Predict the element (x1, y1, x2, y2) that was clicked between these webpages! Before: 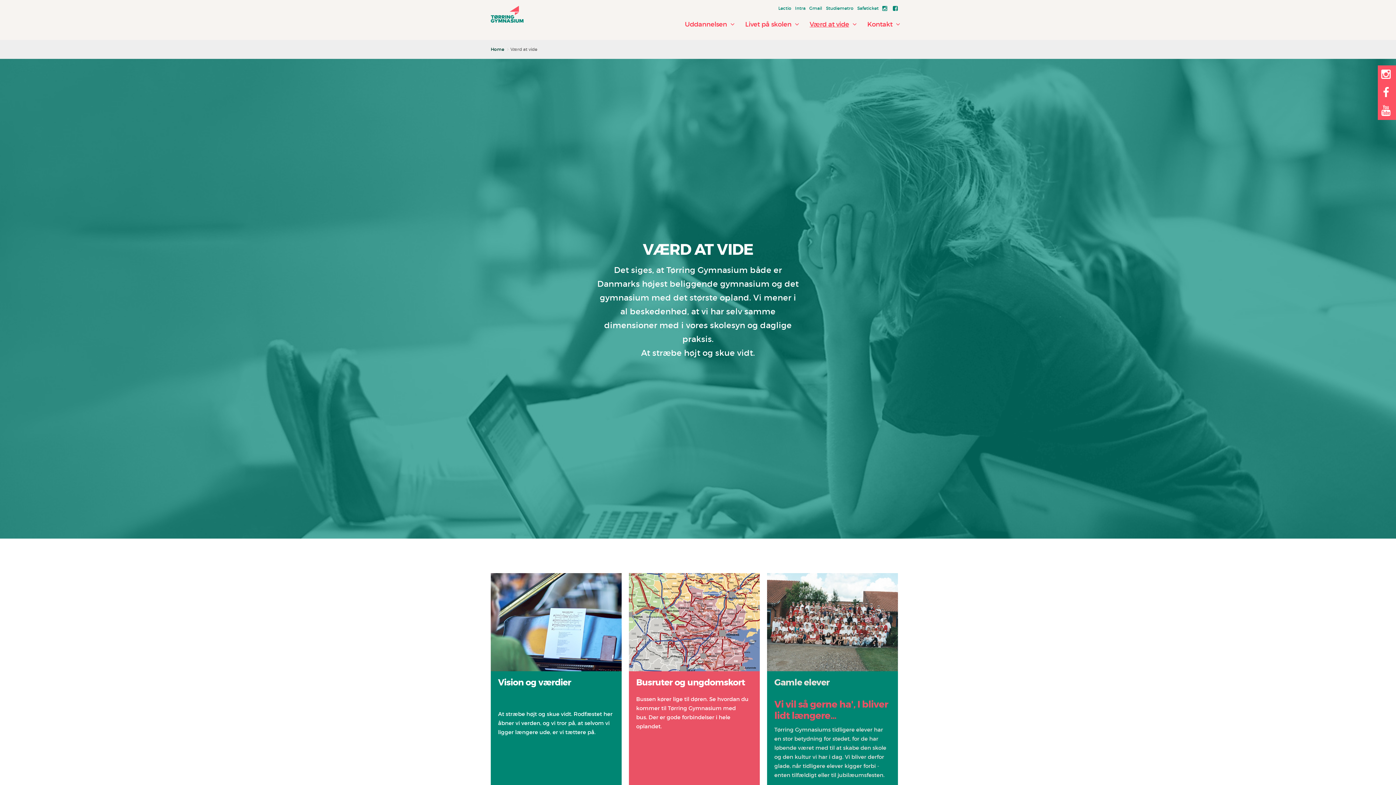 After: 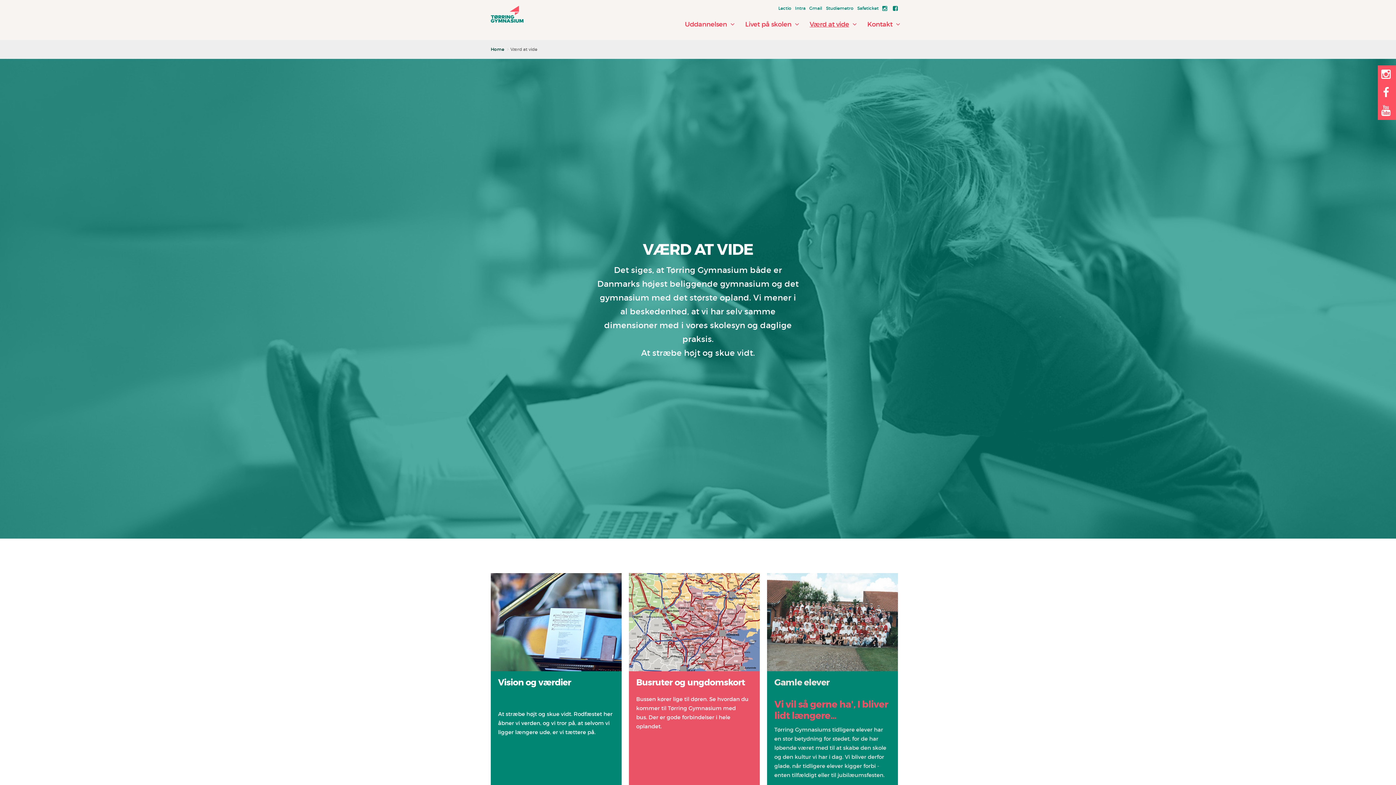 Action: bbox: (1383, 85, 1391, 99)